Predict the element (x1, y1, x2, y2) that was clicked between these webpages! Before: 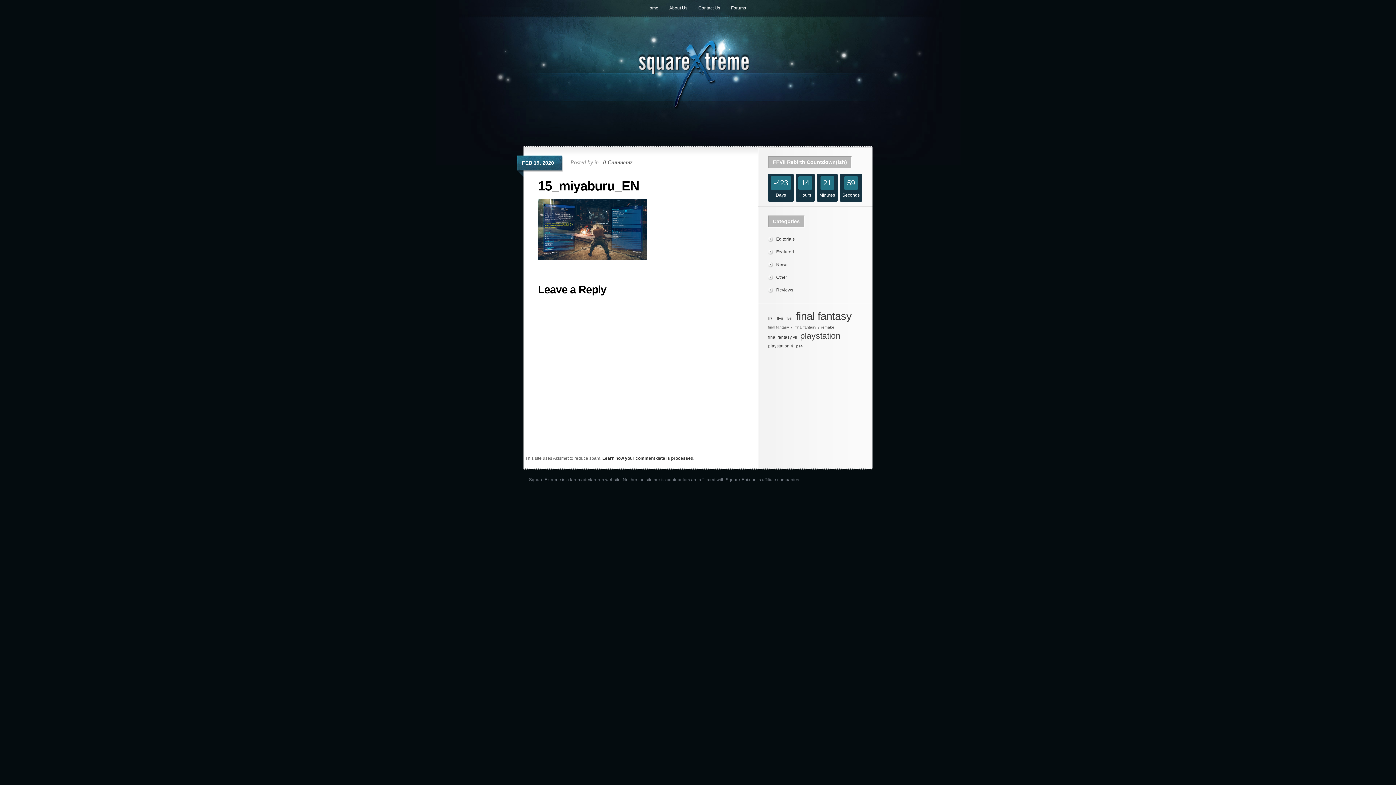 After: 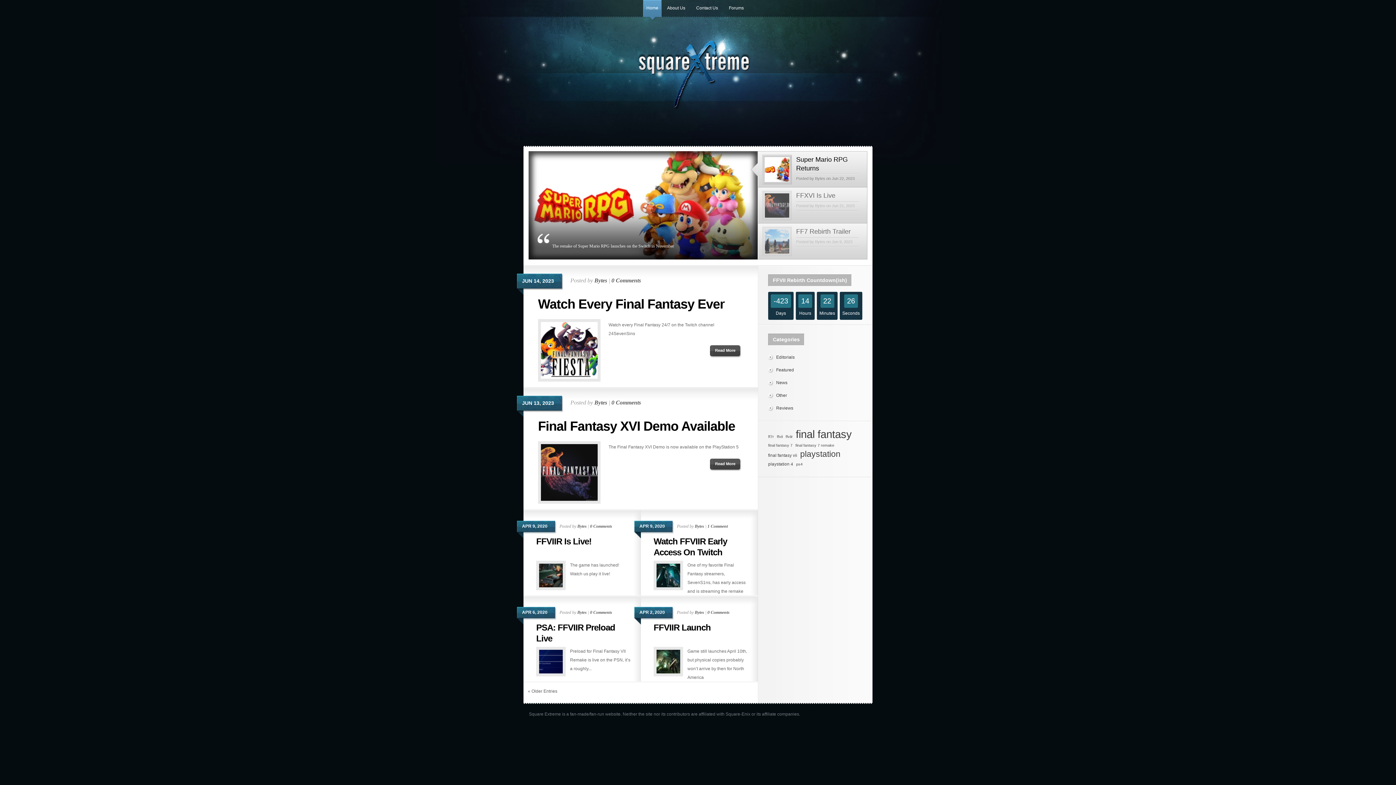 Action: label: Home bbox: (641, 0, 664, 16)